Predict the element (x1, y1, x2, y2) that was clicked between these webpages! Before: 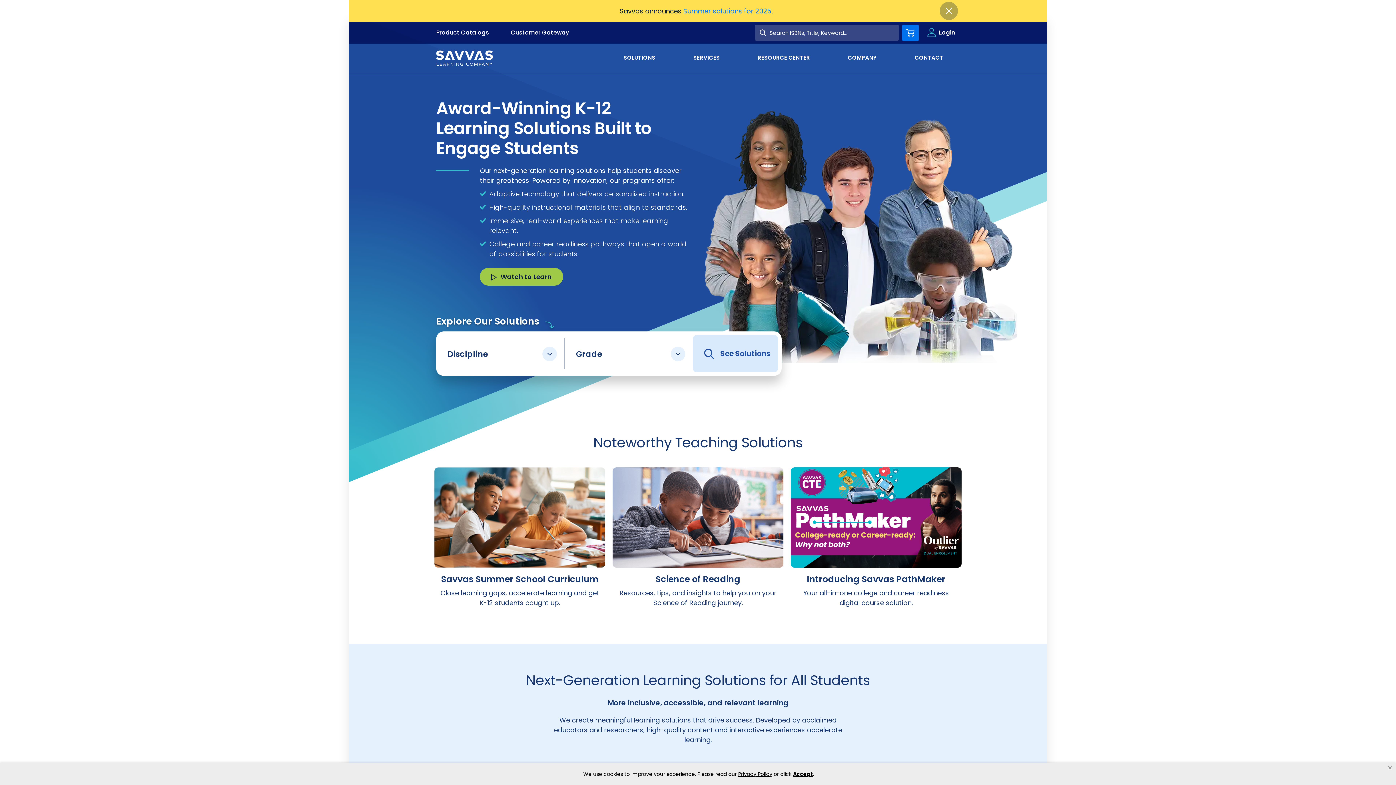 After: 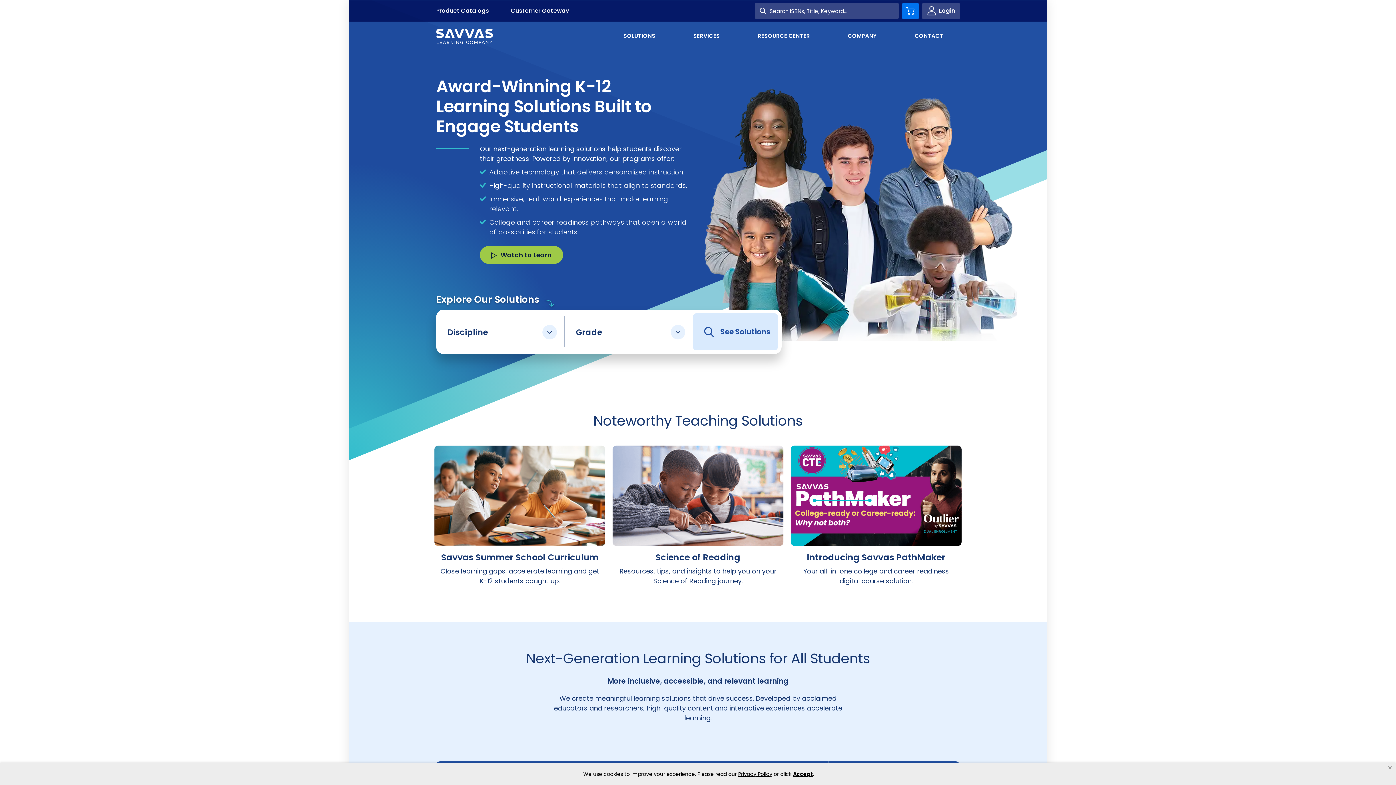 Action: bbox: (940, 1, 958, 20) label: Close